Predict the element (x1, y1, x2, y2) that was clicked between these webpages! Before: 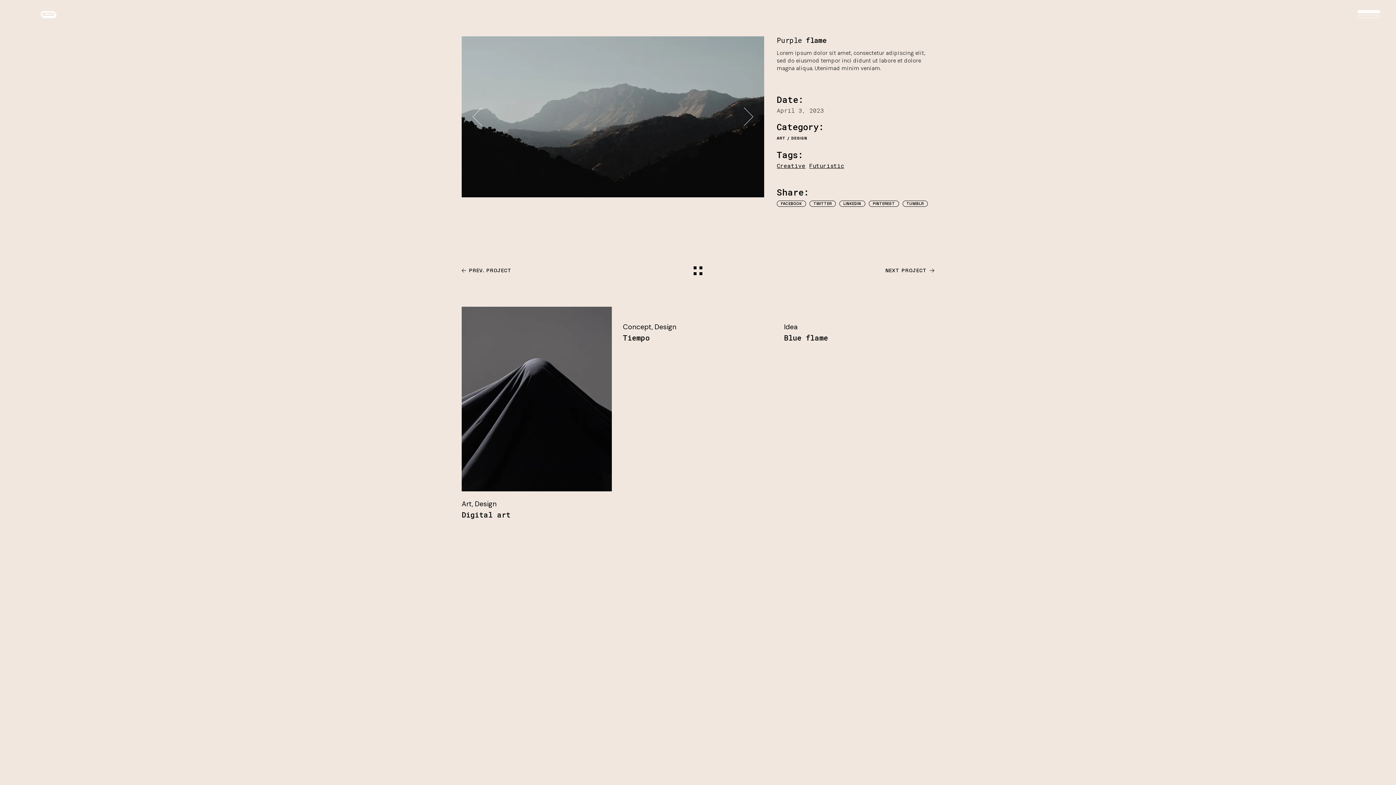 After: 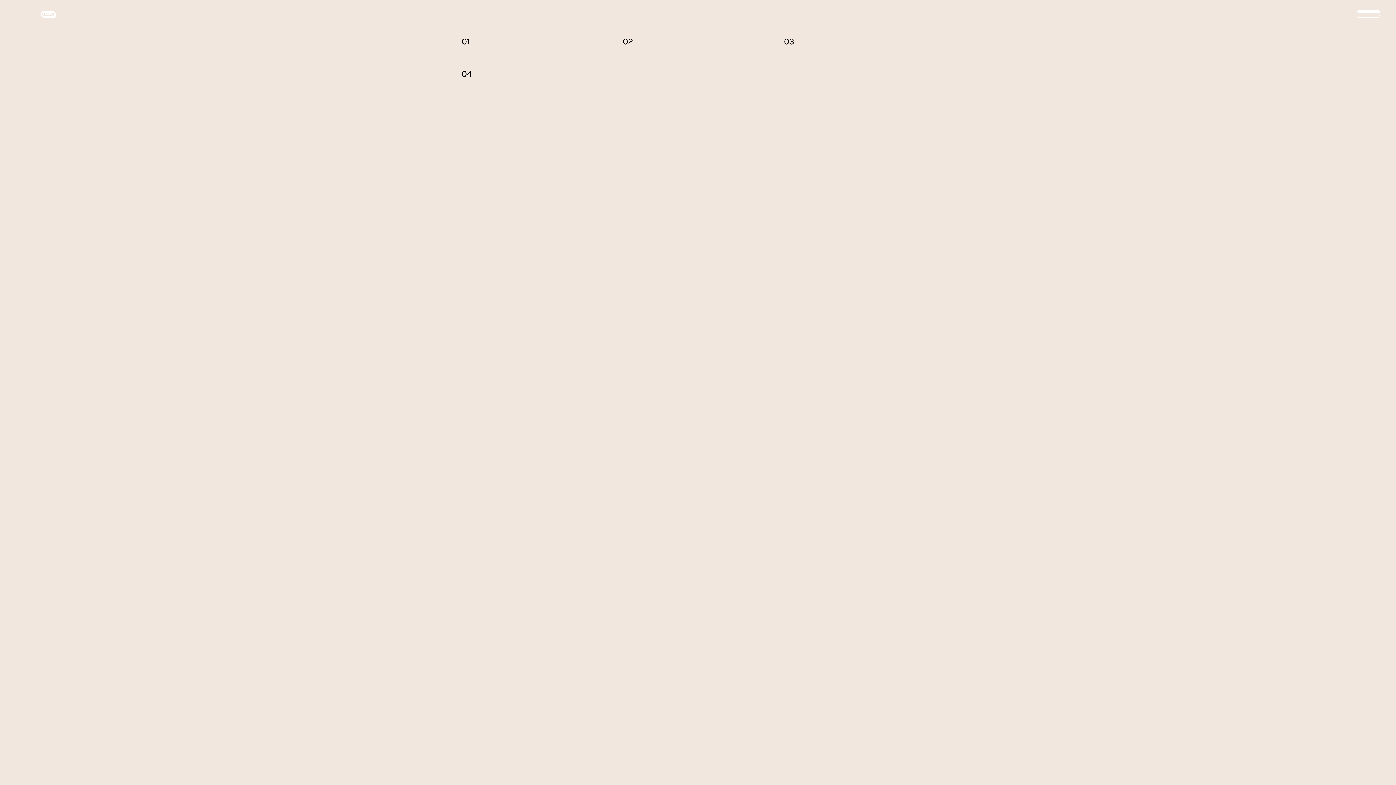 Action: label: Idea bbox: (784, 321, 797, 332)